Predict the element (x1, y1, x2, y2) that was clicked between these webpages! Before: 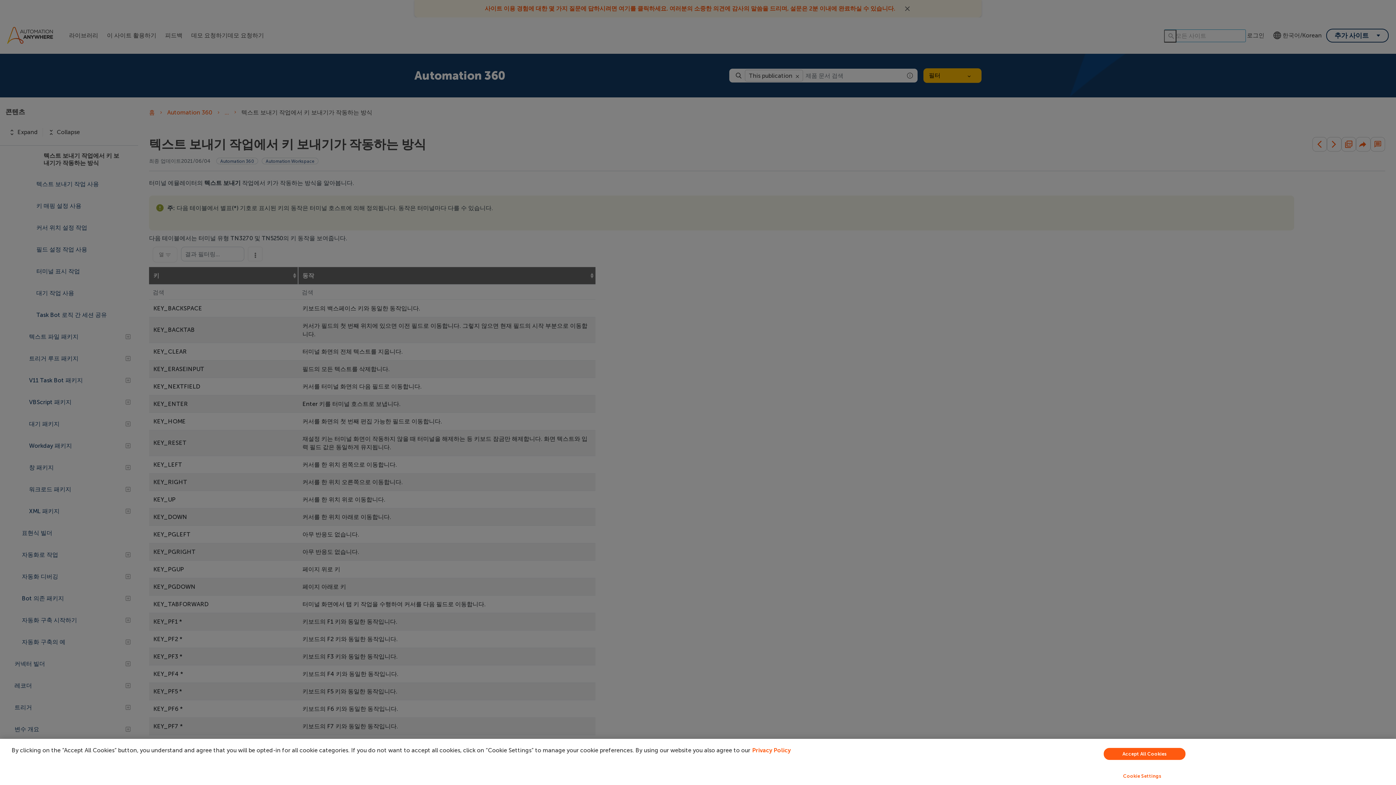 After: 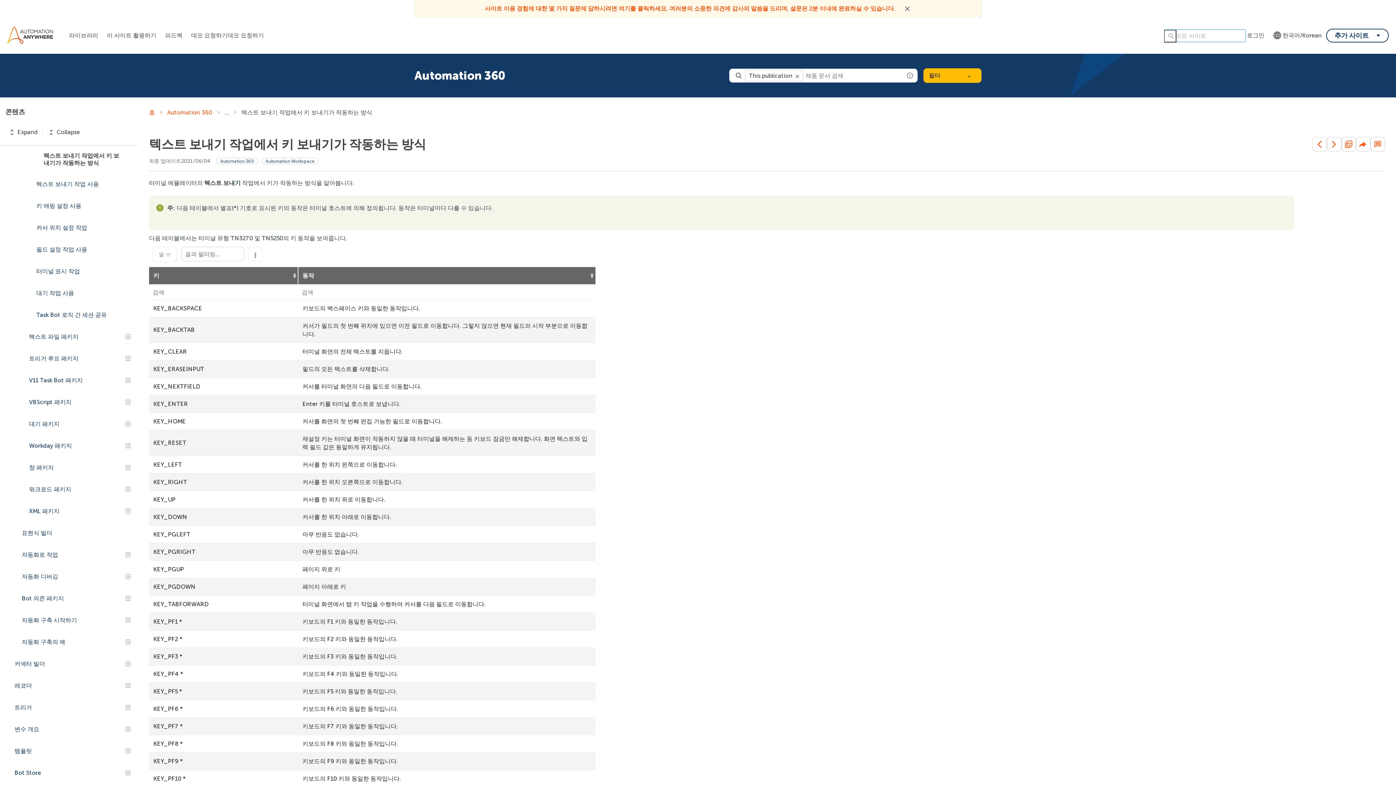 Action: label: Accept All Cookies bbox: (1104, 748, 1185, 760)